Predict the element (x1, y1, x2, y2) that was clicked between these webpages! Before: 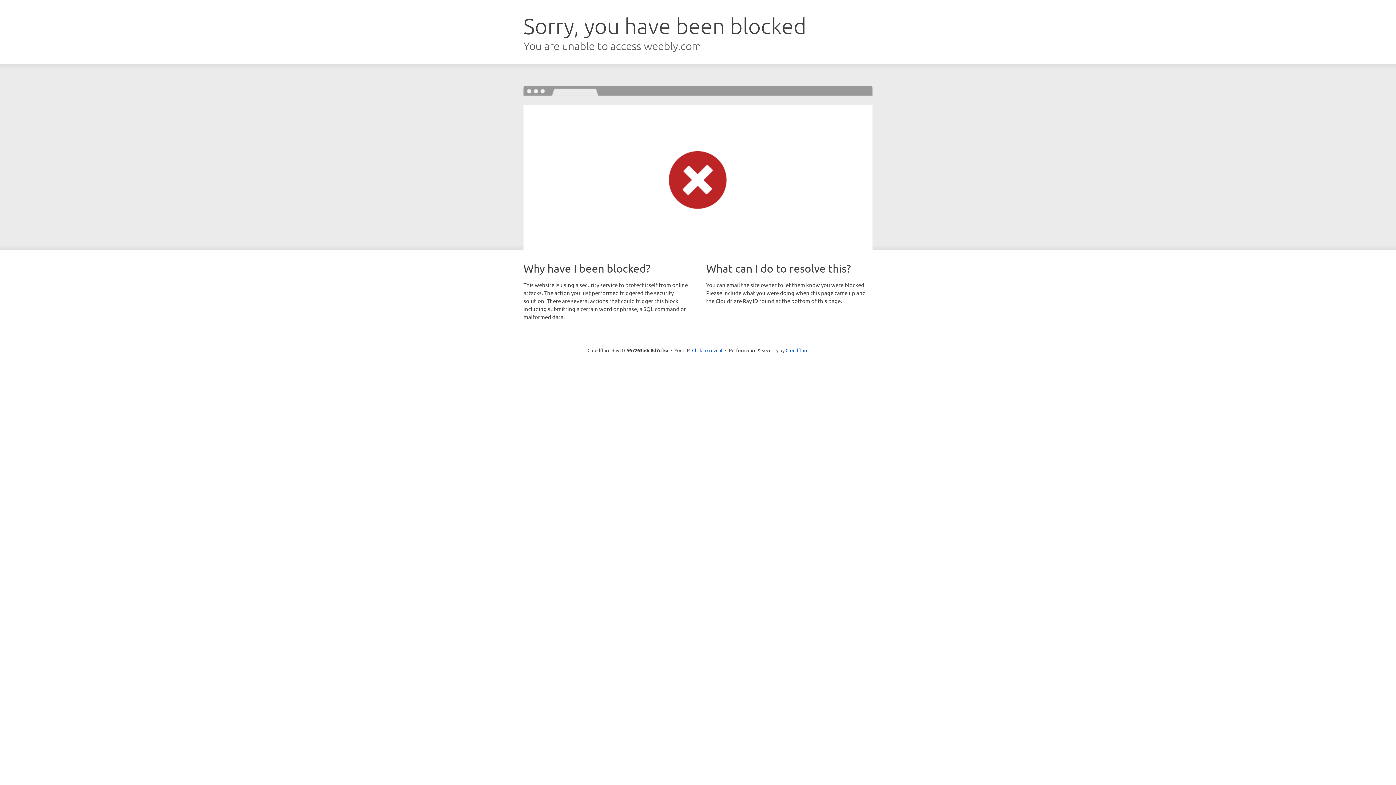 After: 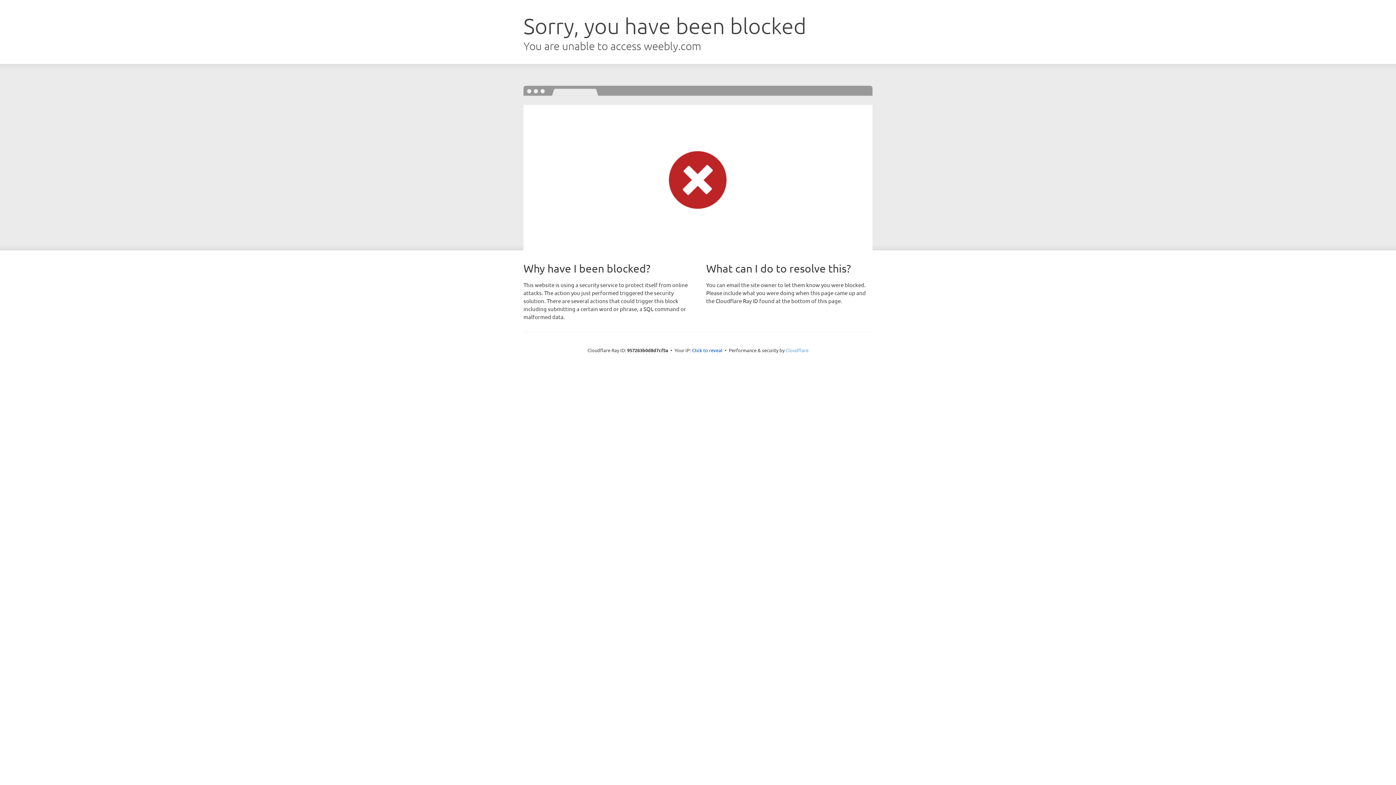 Action: bbox: (785, 347, 808, 353) label: Cloudflare